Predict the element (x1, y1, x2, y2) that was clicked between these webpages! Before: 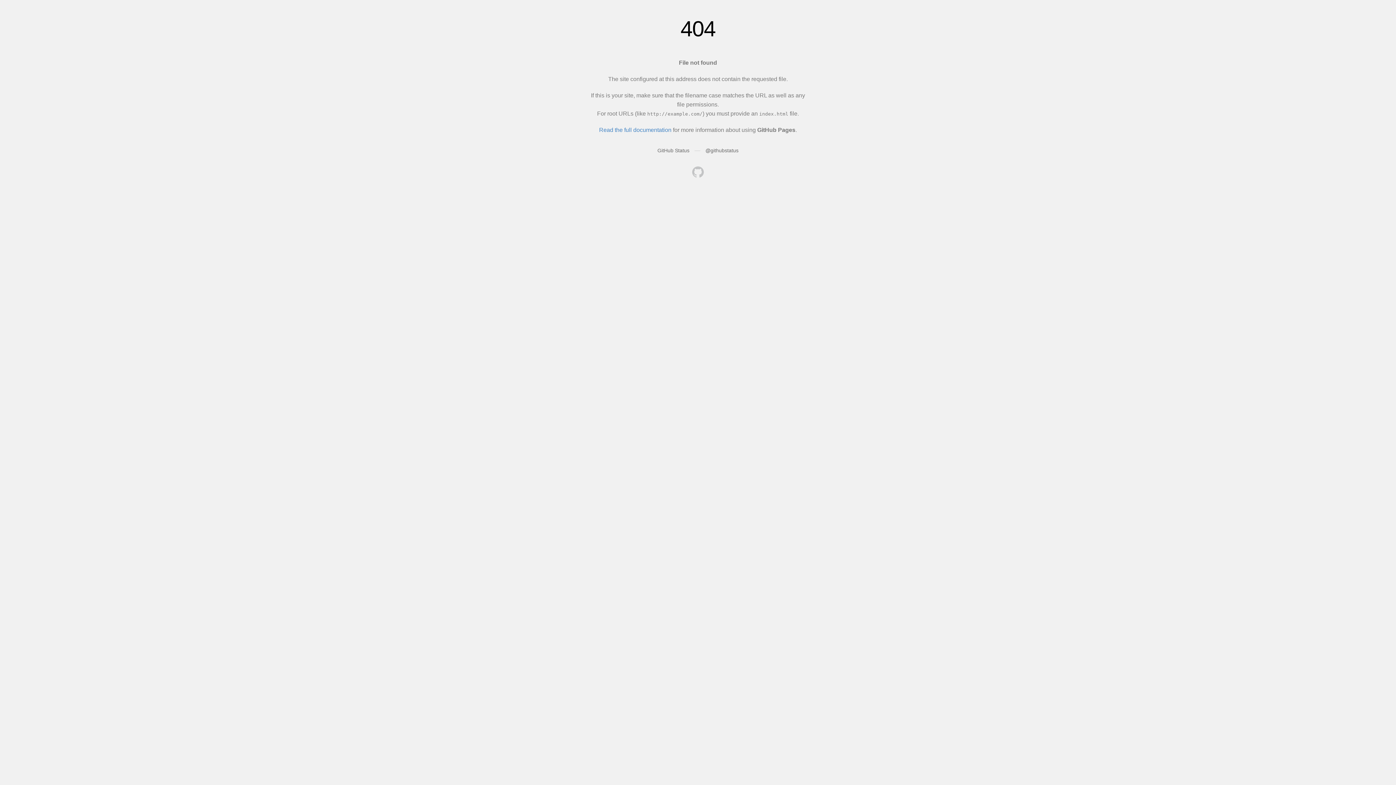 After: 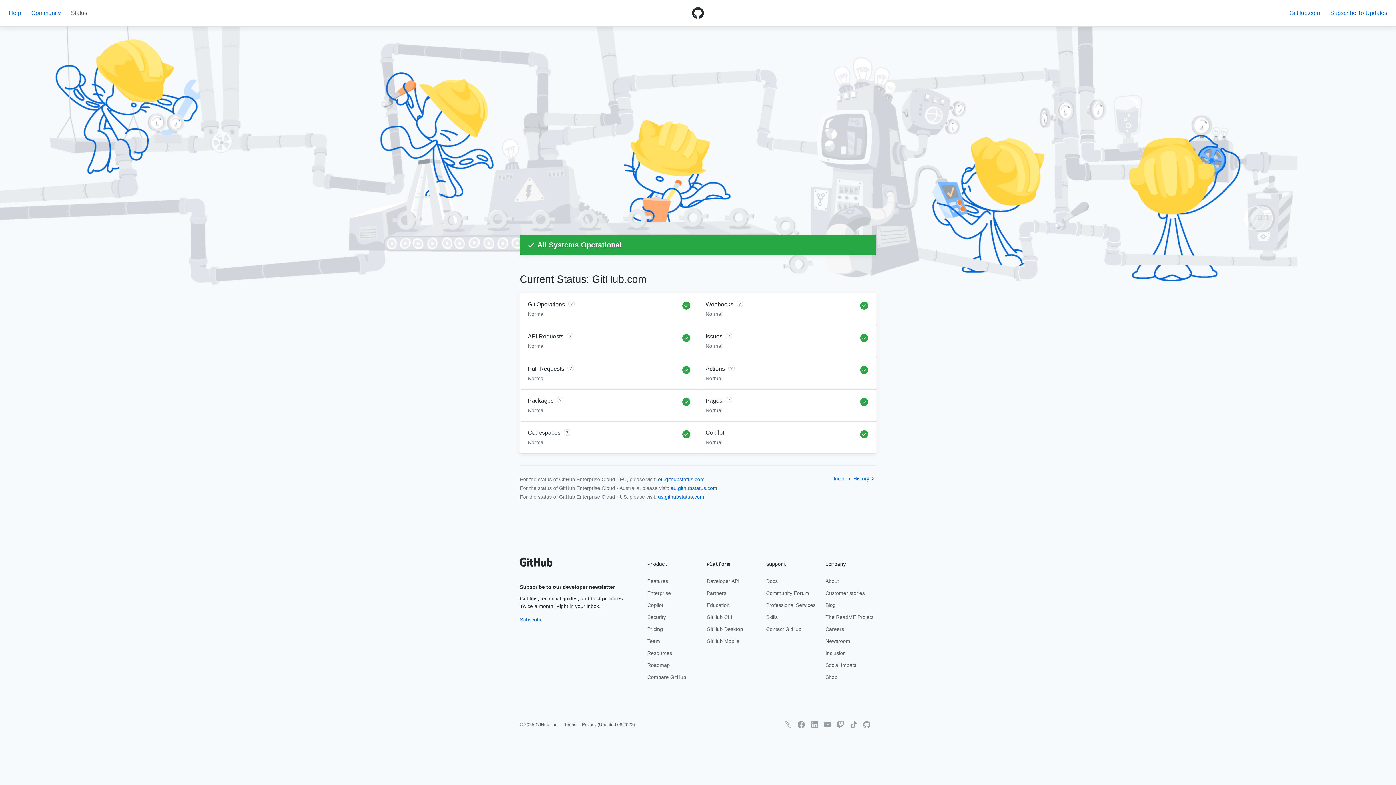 Action: bbox: (657, 147, 689, 153) label: GitHub Status